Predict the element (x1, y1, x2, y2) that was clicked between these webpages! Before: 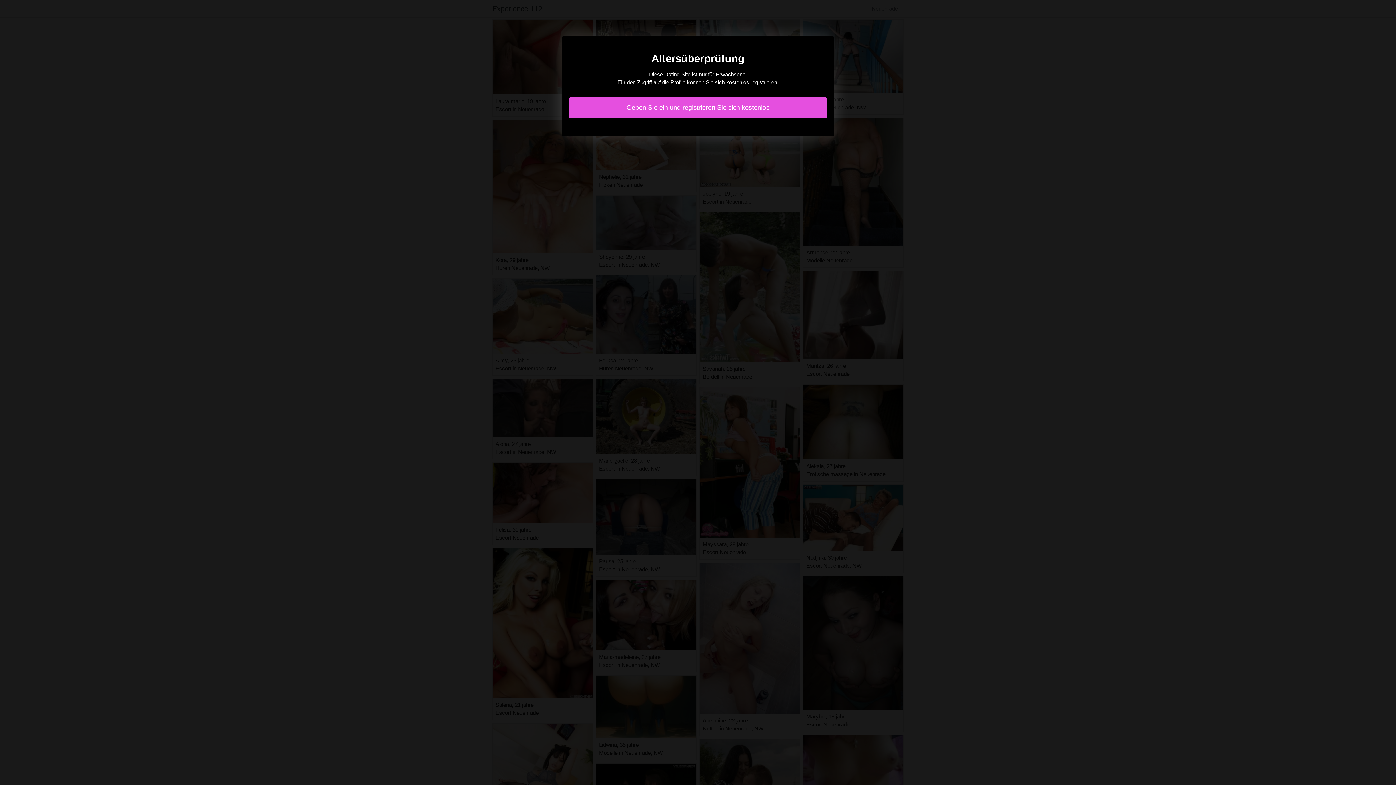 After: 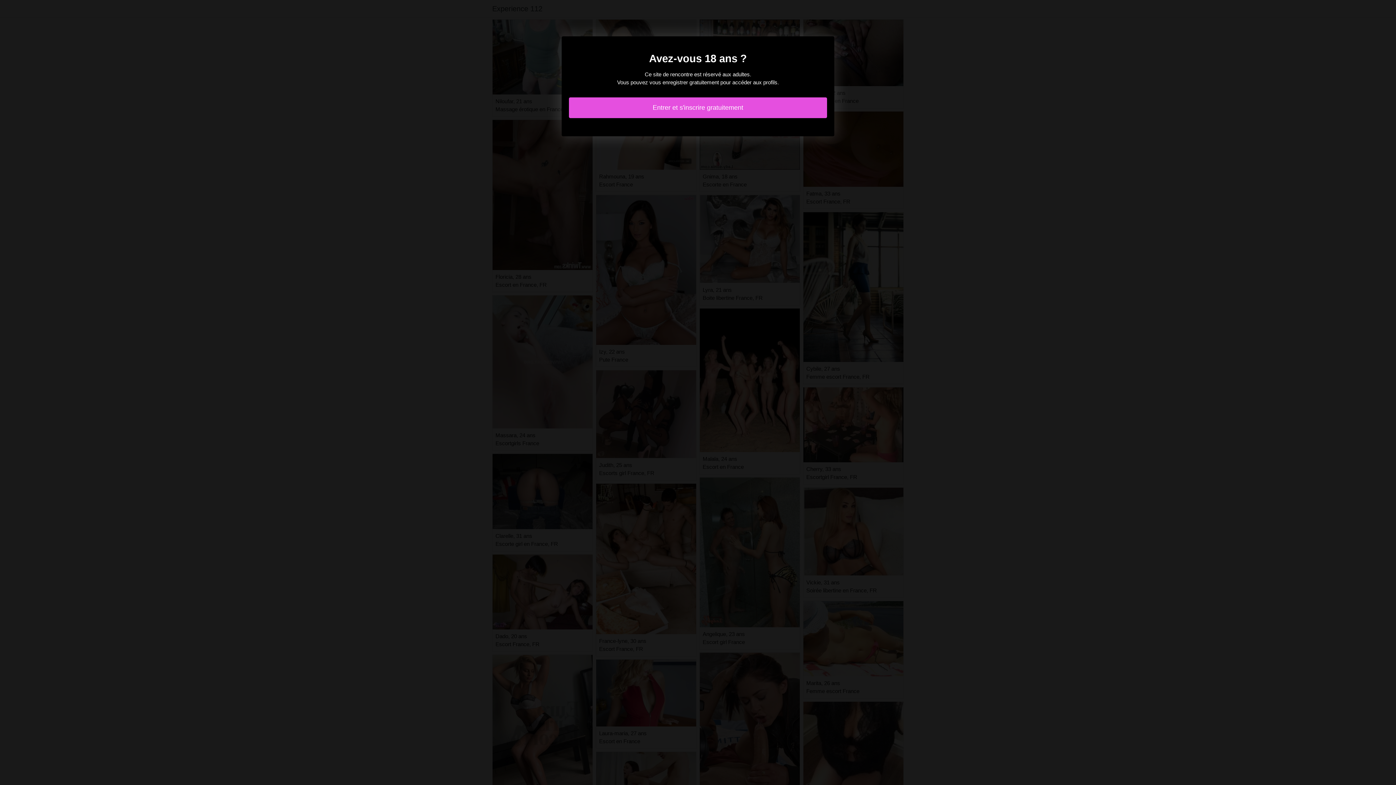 Action: label: Geben Sie ein und registrieren Sie sich kostenlos bbox: (569, 97, 827, 118)